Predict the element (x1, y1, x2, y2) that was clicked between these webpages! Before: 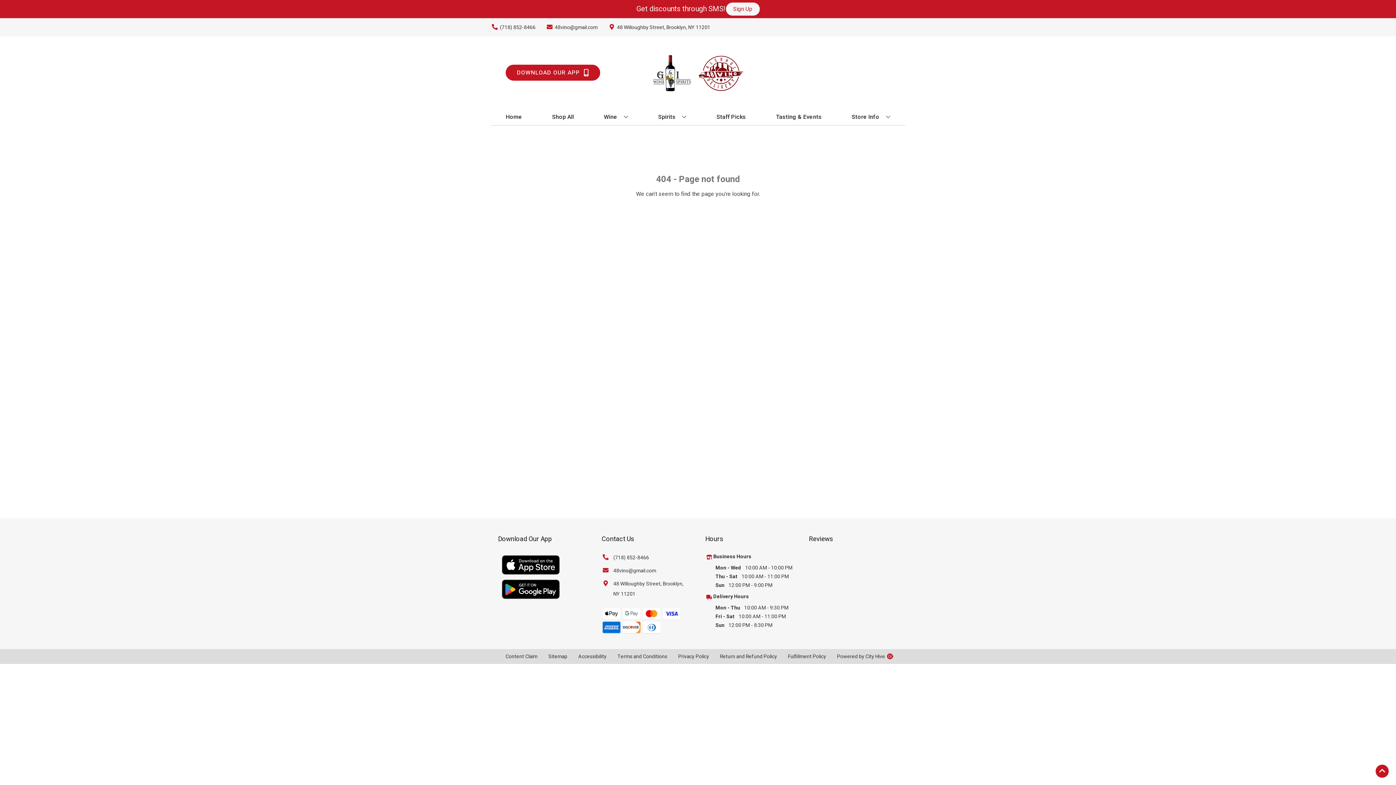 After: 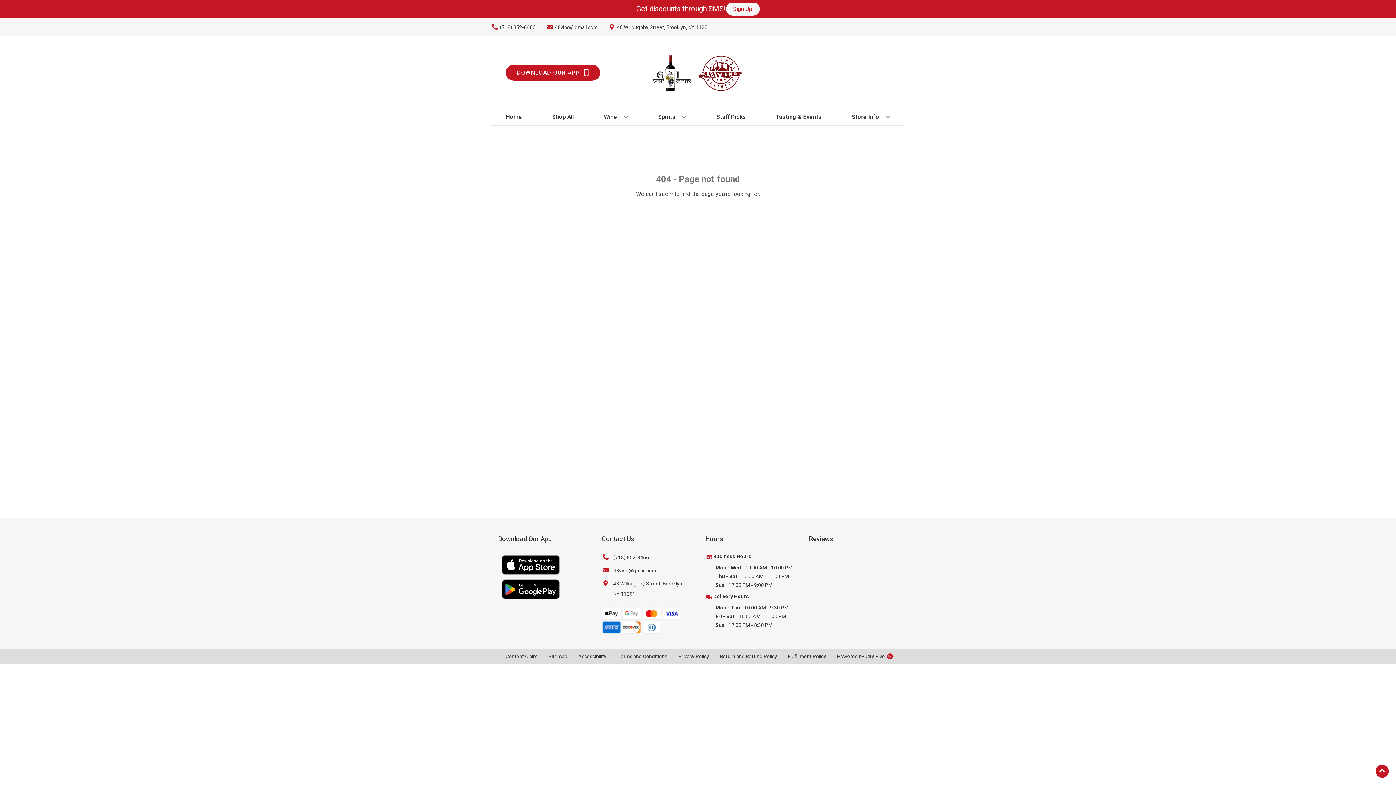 Action: label: (718) 852-8466 bbox: (601, 553, 649, 563)